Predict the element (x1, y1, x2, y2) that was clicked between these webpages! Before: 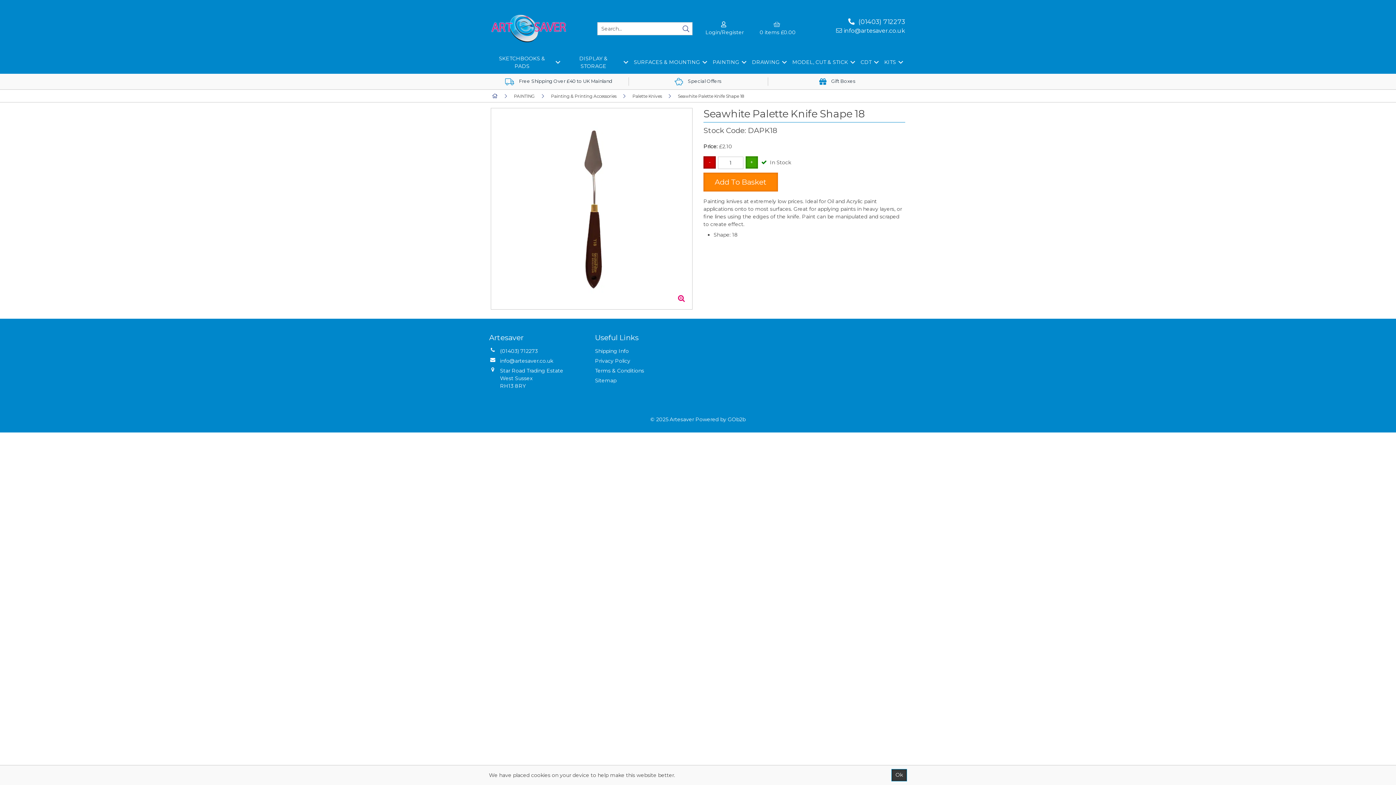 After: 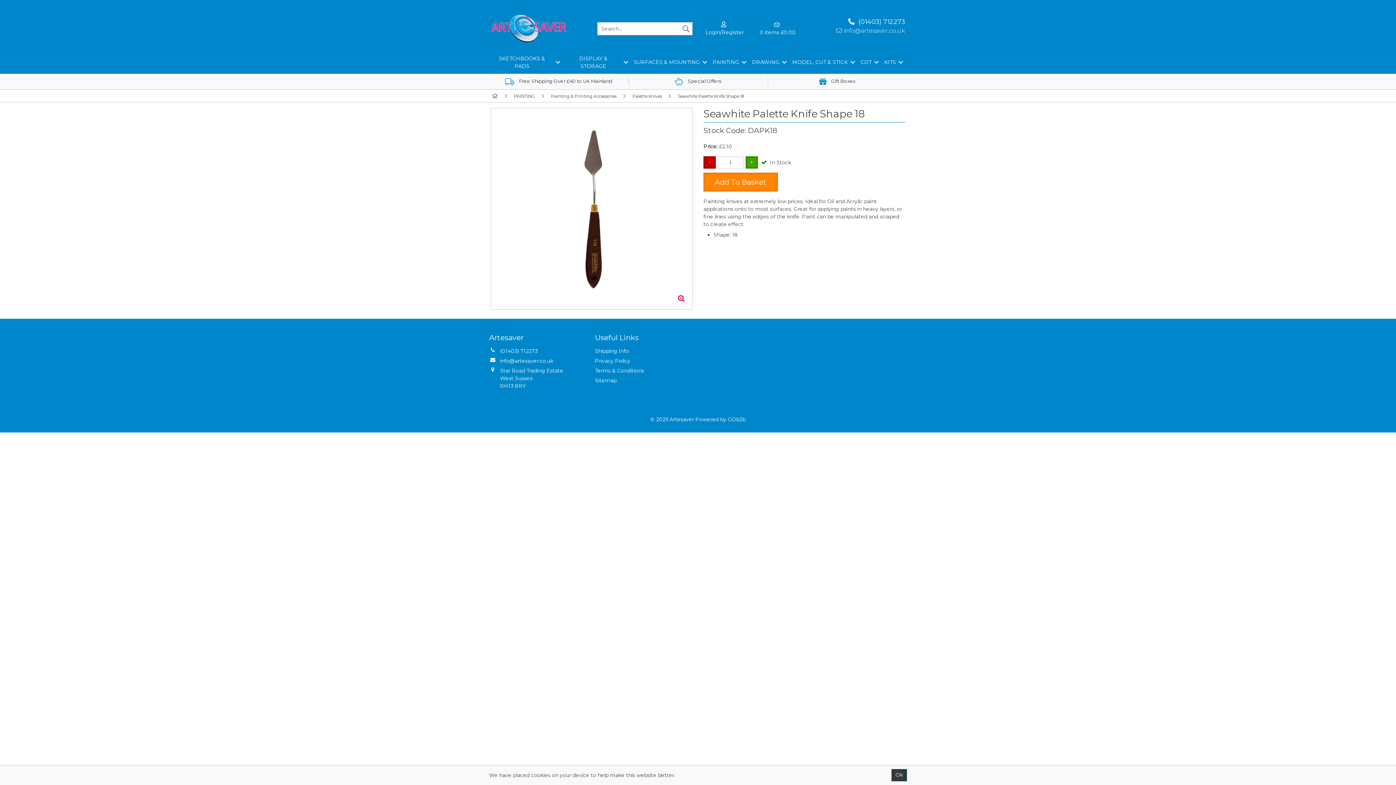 Action: bbox: (836, 26, 905, 35) label: info@artesaver.co.uk